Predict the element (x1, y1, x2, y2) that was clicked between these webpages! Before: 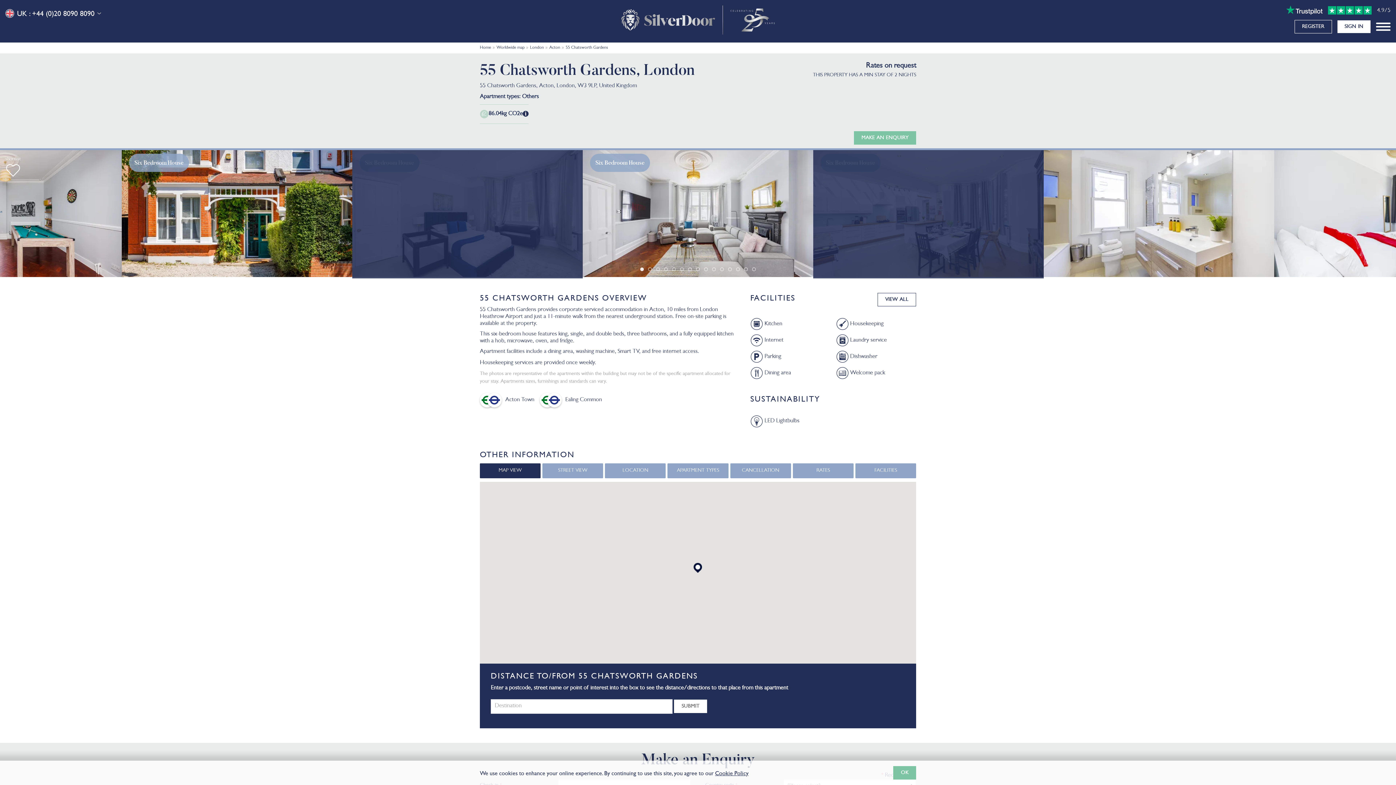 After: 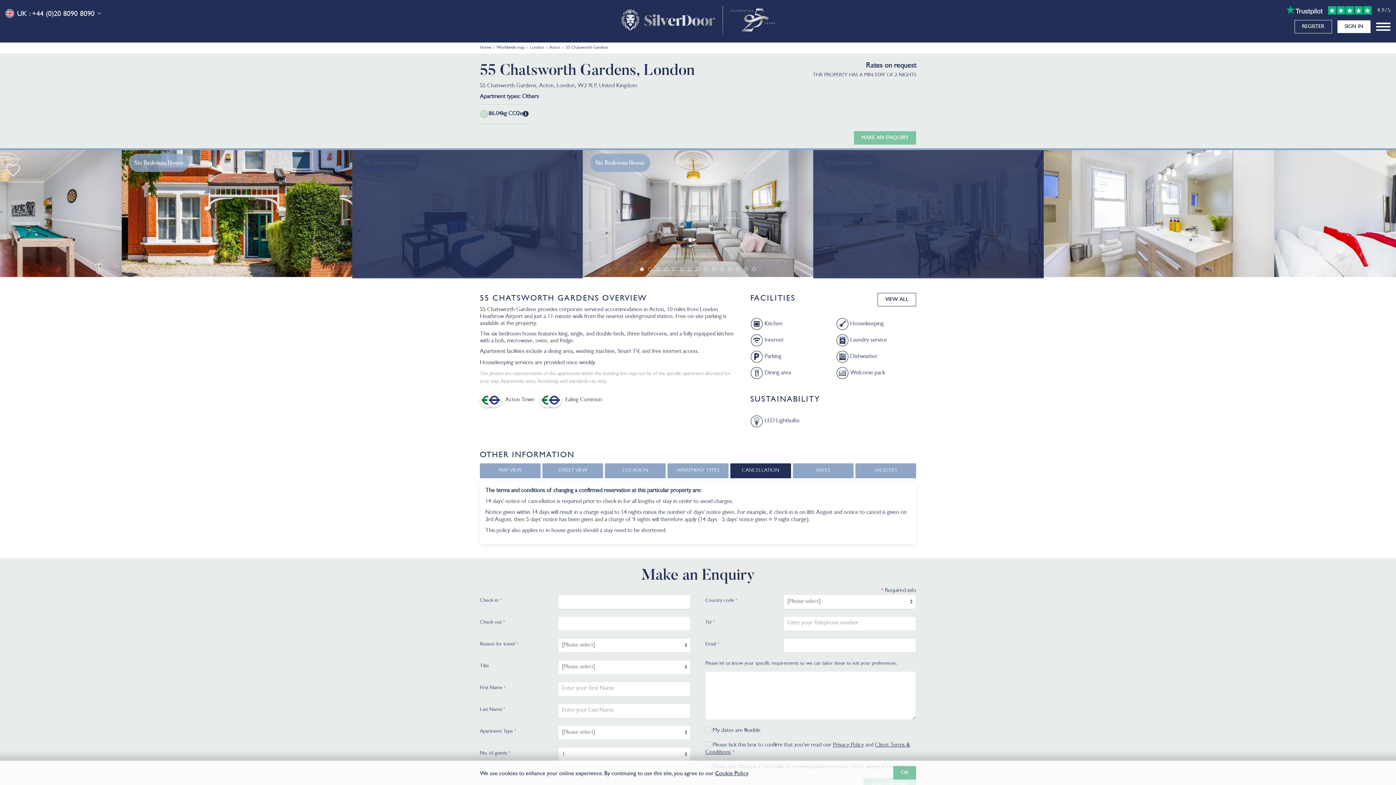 Action: bbox: (730, 463, 791, 478) label: CANCELLATION